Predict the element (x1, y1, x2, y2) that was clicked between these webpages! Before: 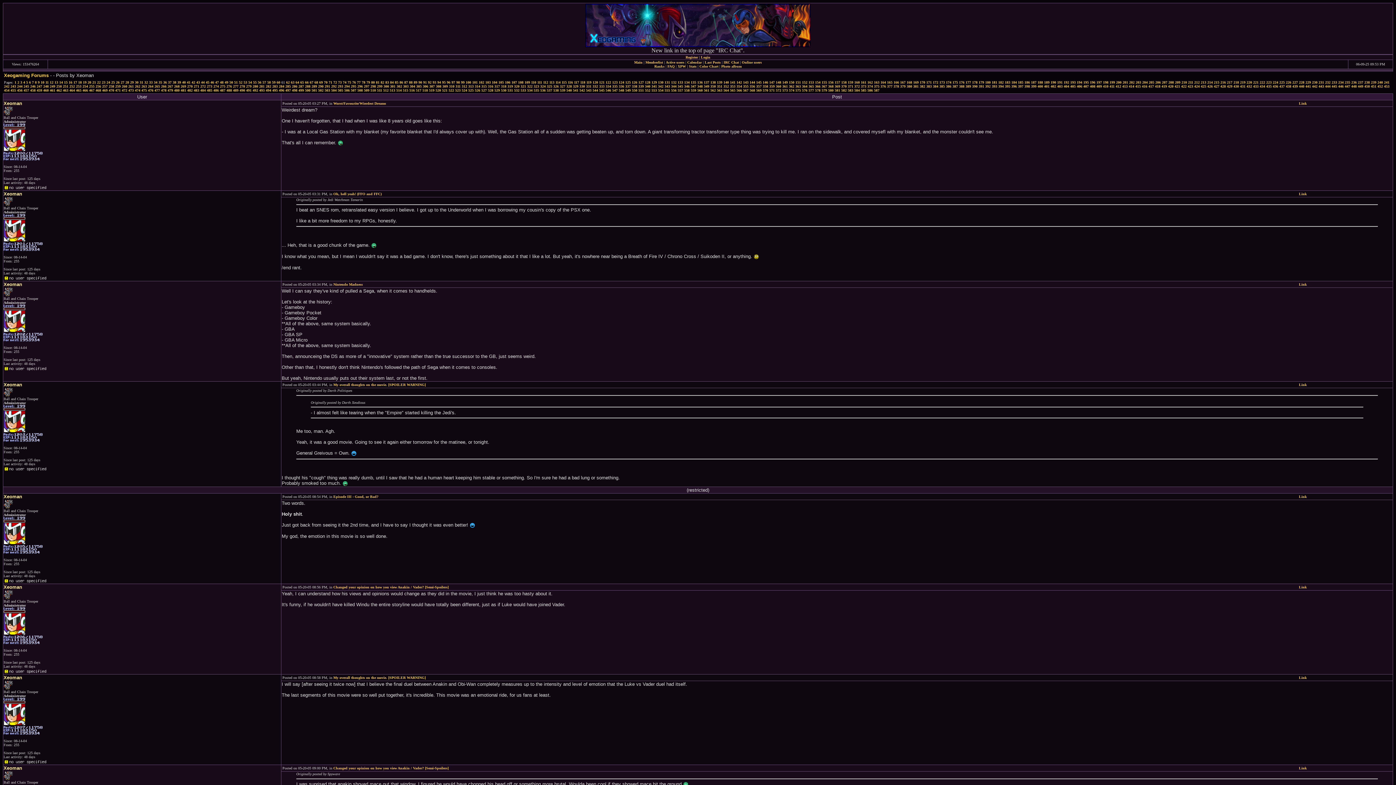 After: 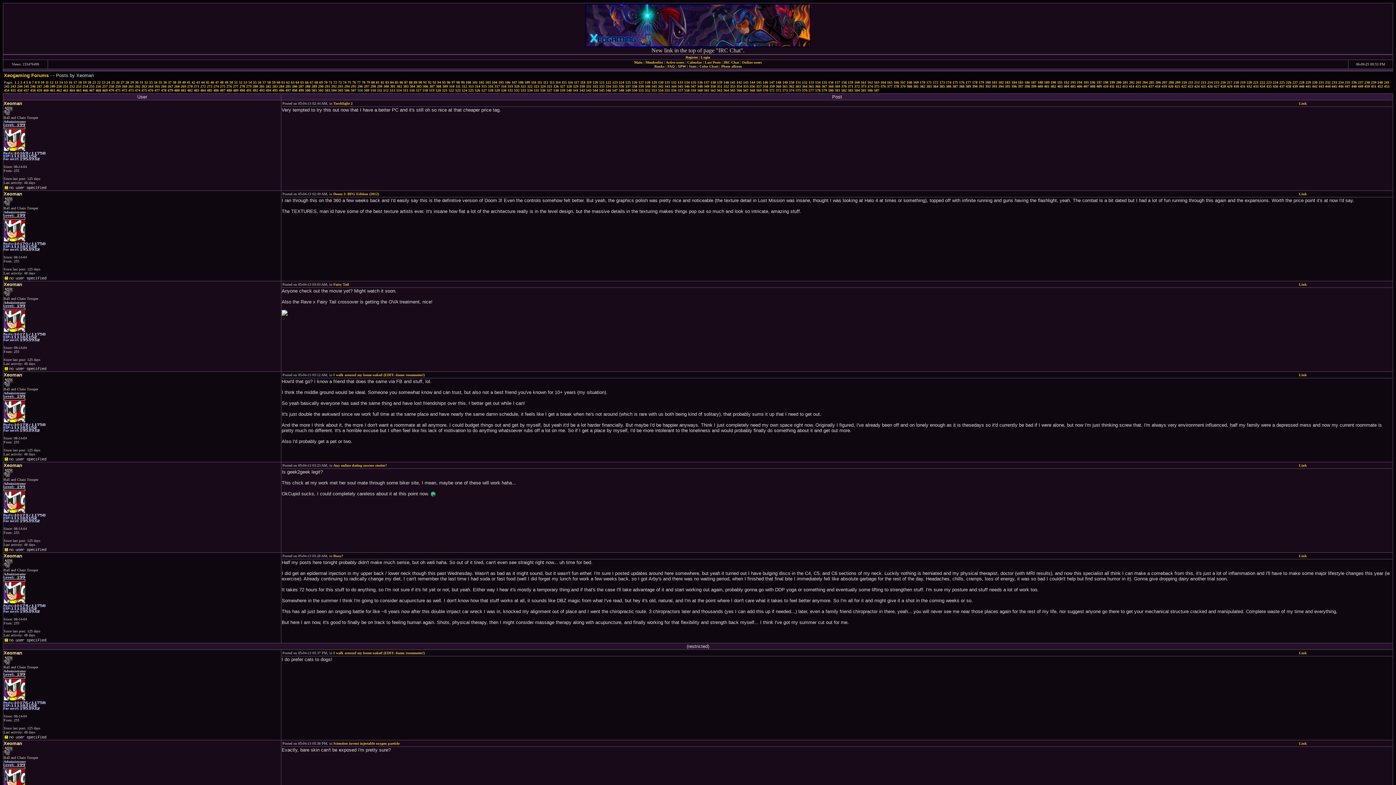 Action: bbox: (357, 88, 362, 92) label: 508